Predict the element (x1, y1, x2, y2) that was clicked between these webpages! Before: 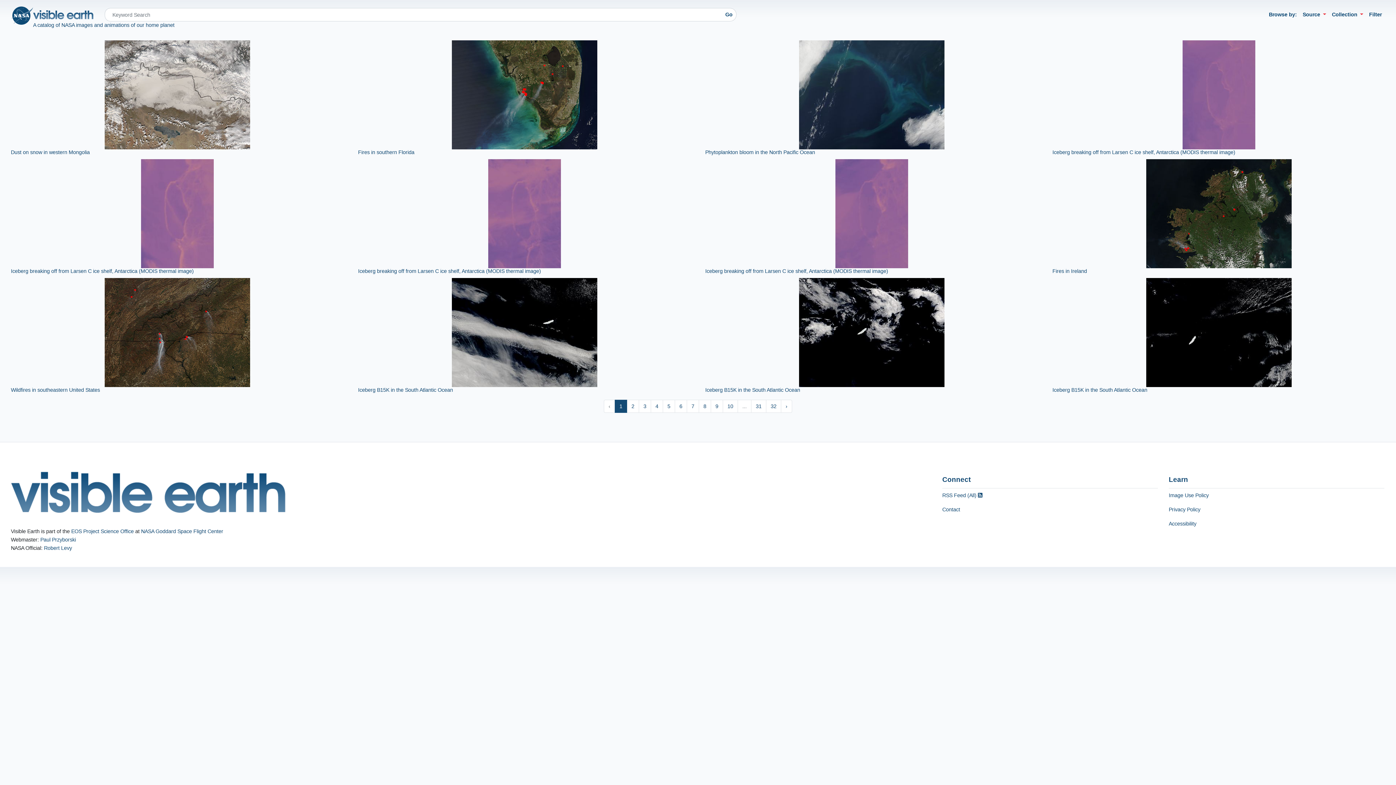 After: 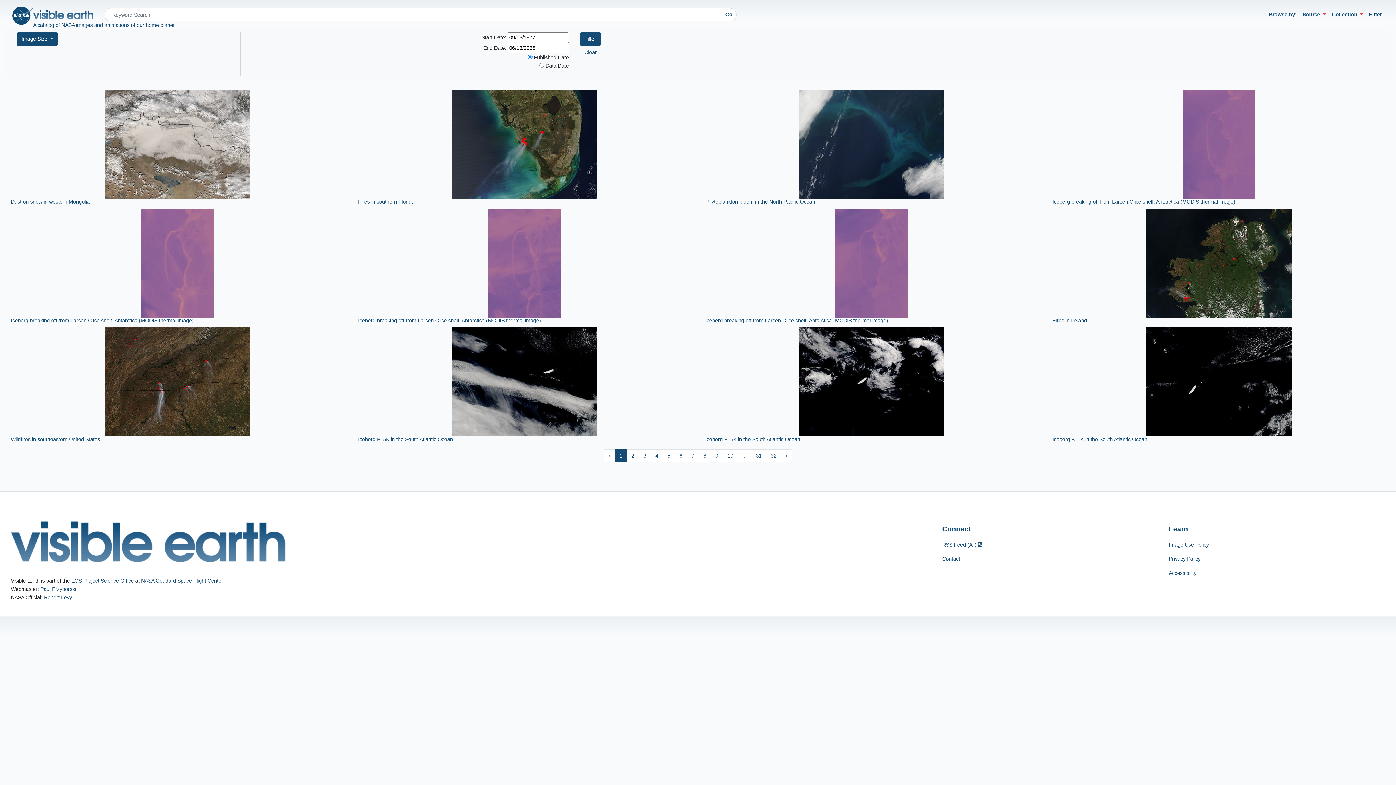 Action: bbox: (1366, 7, 1385, 21) label: Filter